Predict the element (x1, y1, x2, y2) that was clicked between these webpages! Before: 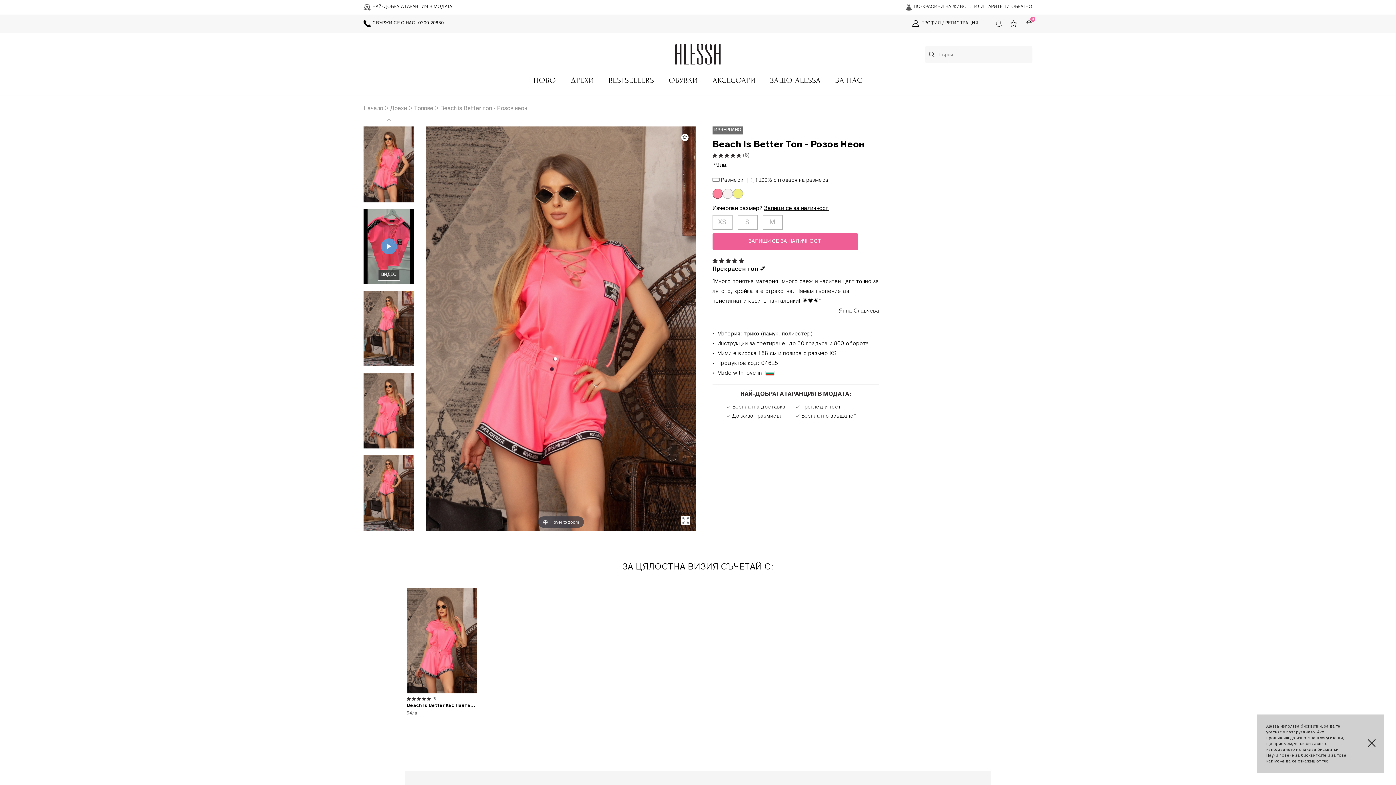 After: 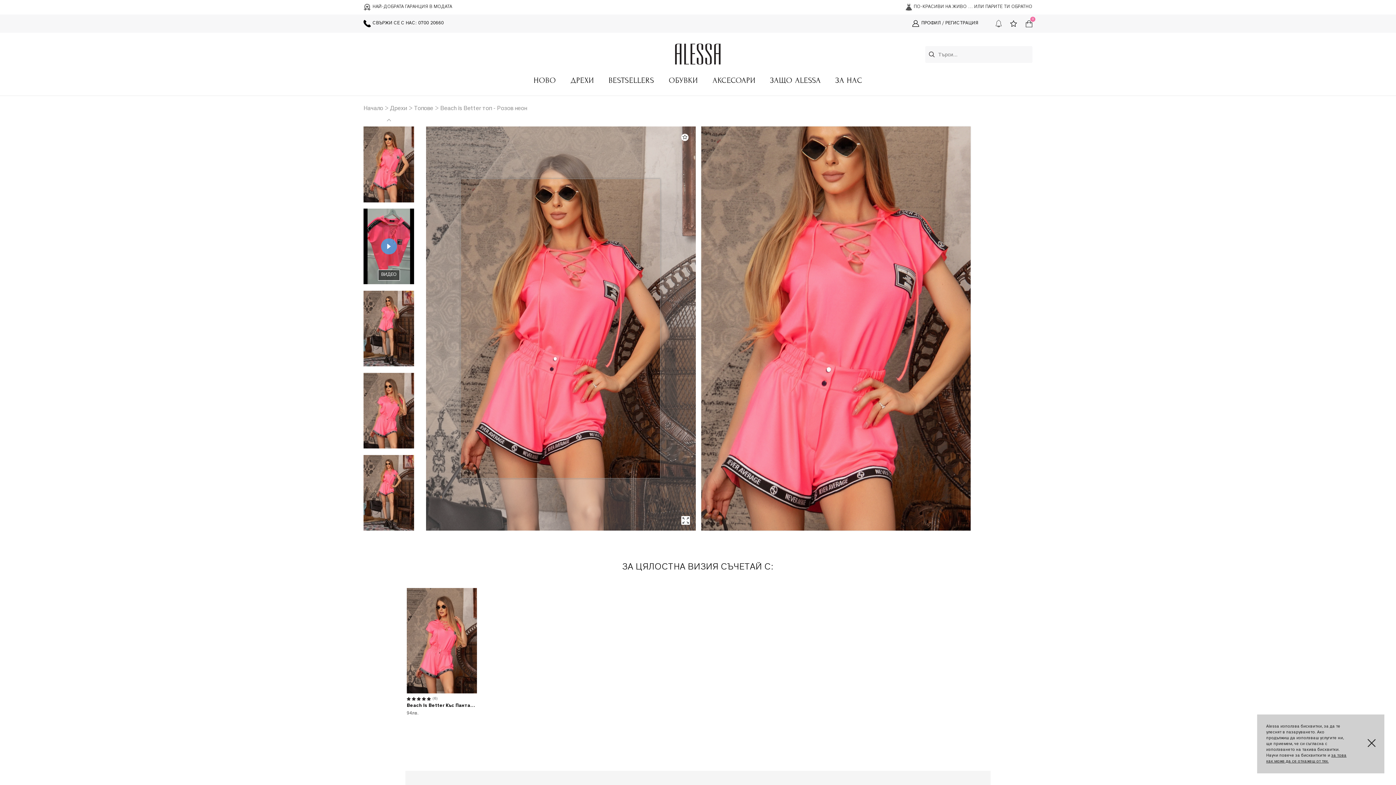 Action: label: Hover to zoom bbox: (426, 126, 695, 530)